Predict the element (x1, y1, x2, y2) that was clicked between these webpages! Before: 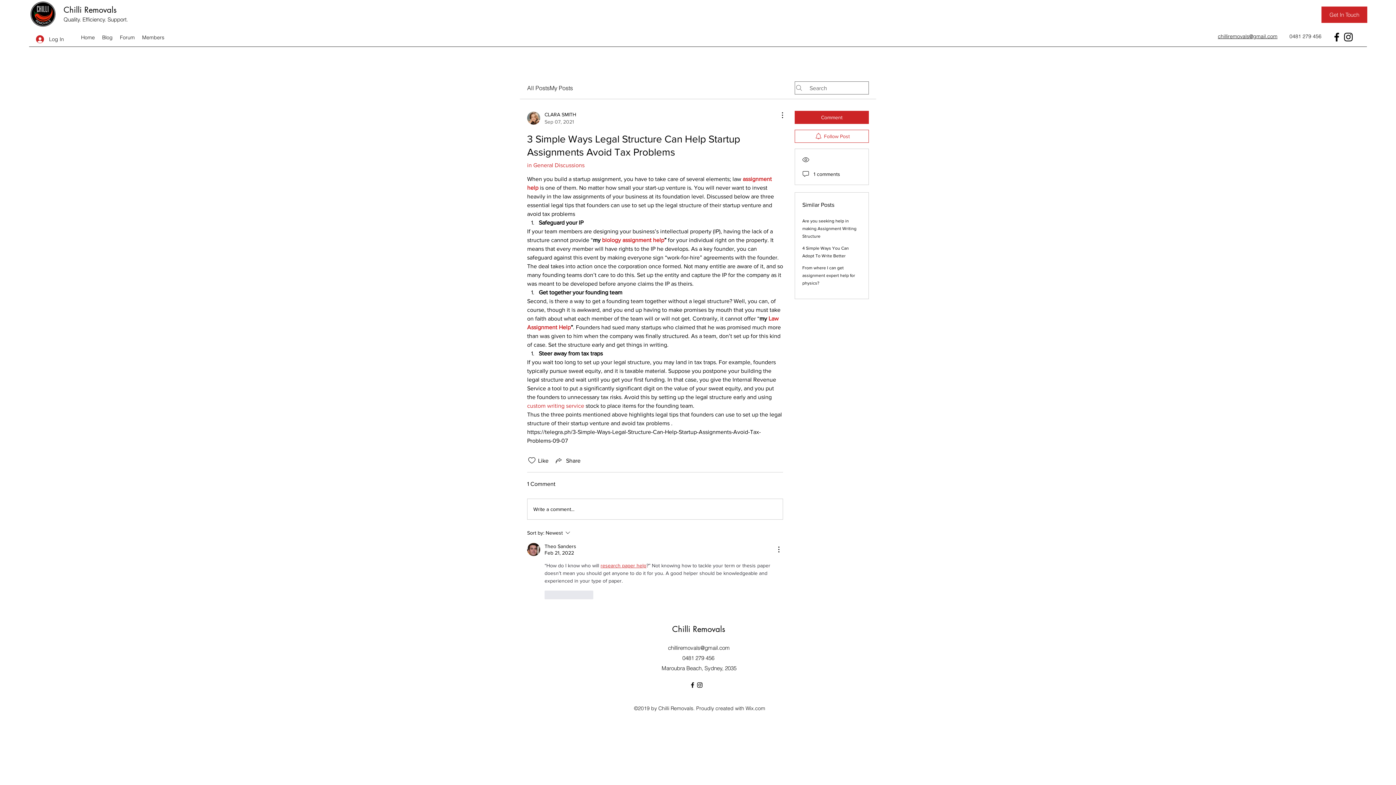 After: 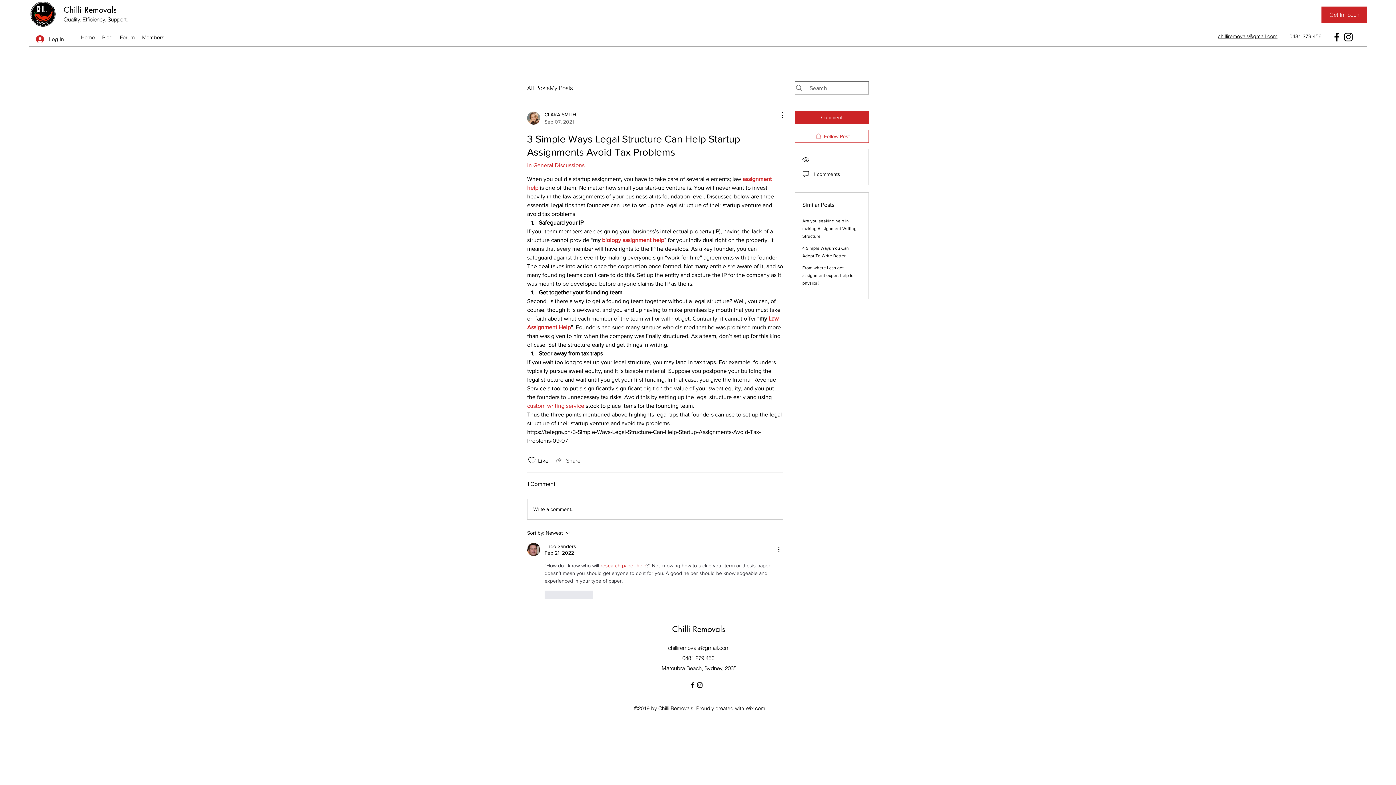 Action: label: Share via link bbox: (554, 456, 580, 465)